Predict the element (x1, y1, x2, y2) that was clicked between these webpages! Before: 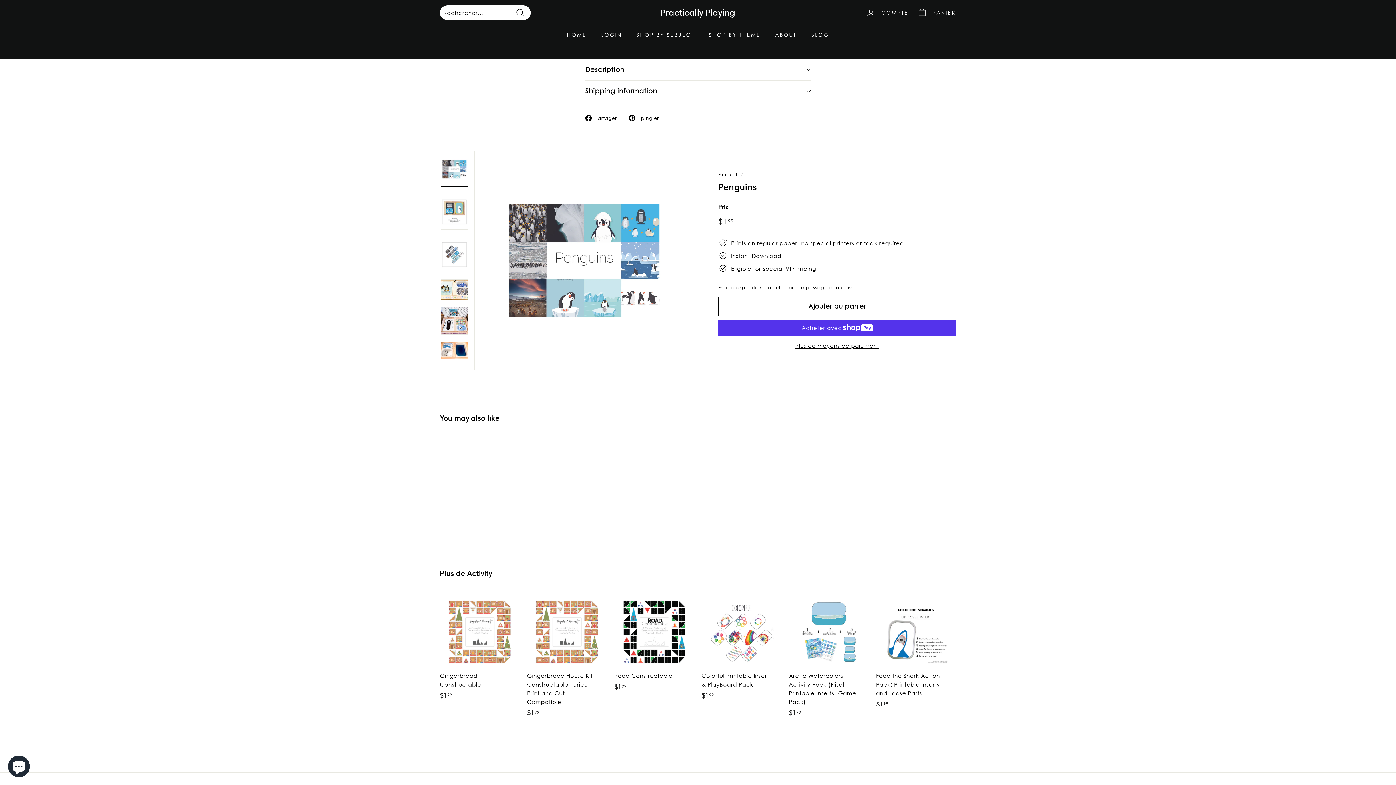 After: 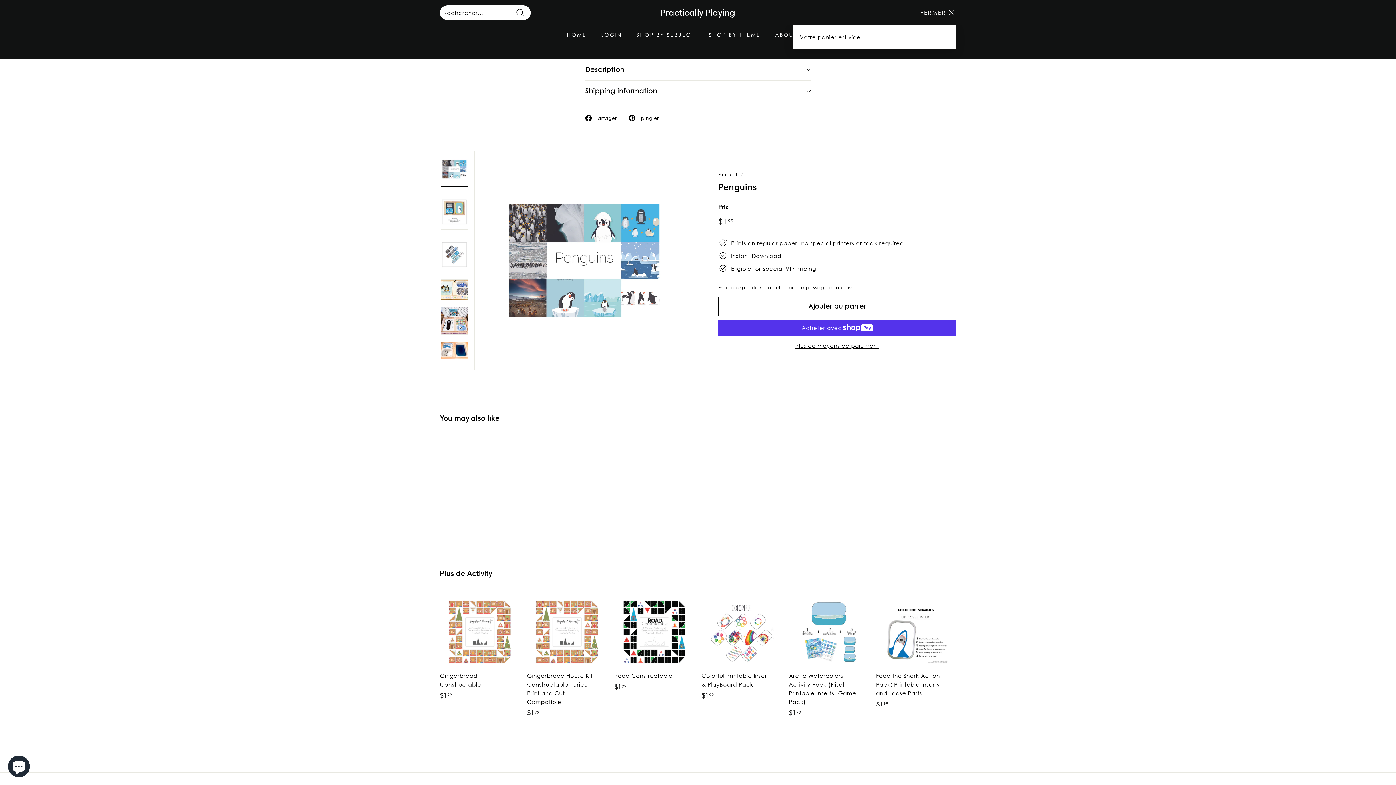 Action: label: PANIER bbox: (913, 1, 960, 23)